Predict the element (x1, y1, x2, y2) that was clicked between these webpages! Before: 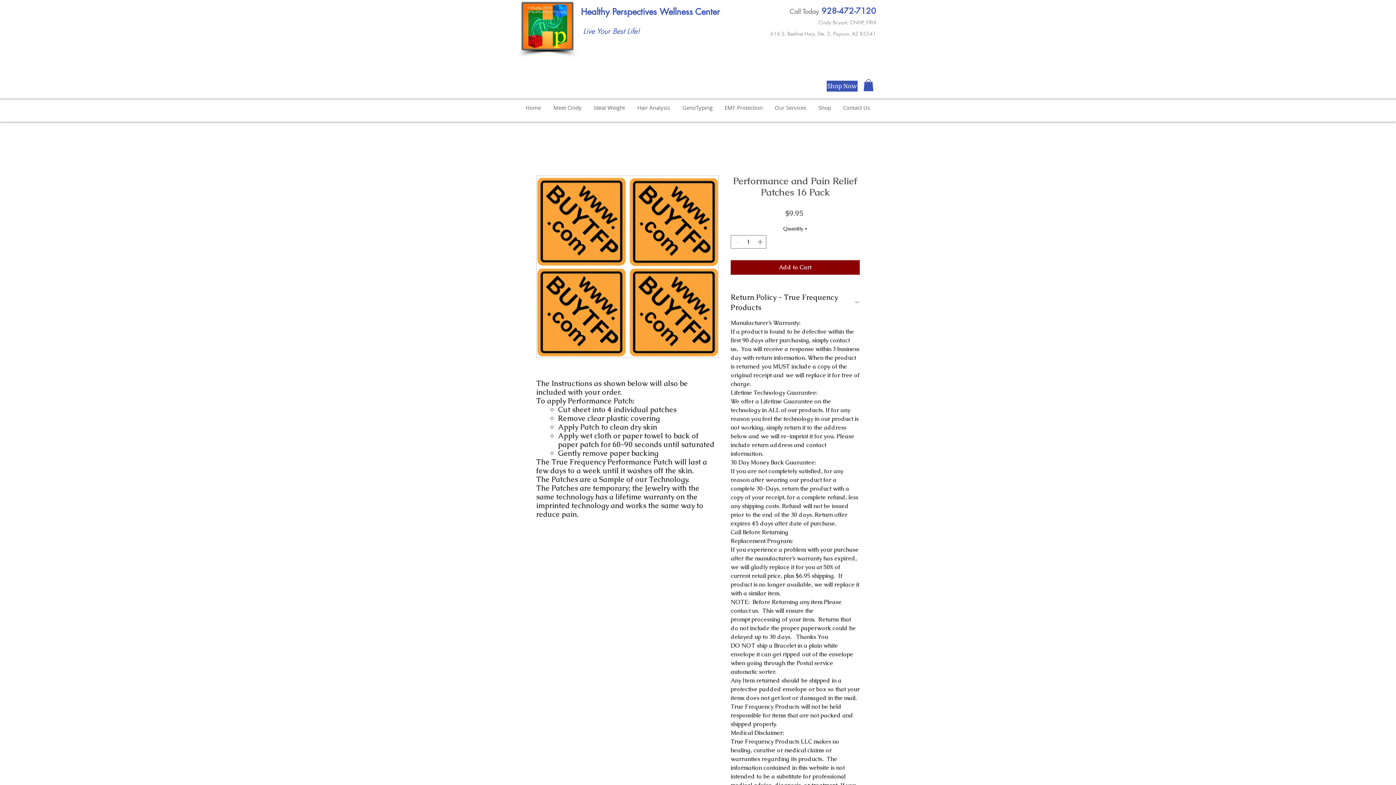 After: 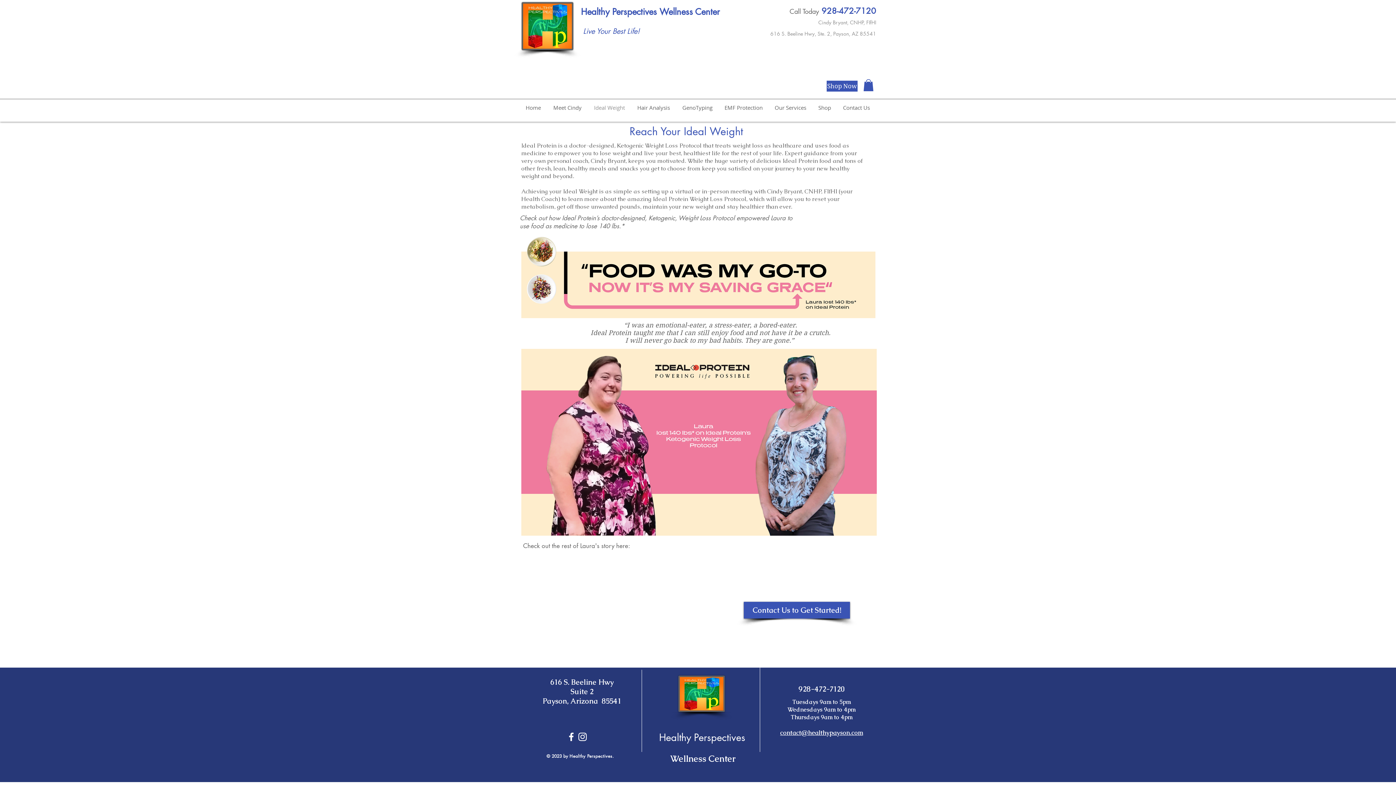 Action: bbox: (588, 102, 632, 113) label: Ideal Weight